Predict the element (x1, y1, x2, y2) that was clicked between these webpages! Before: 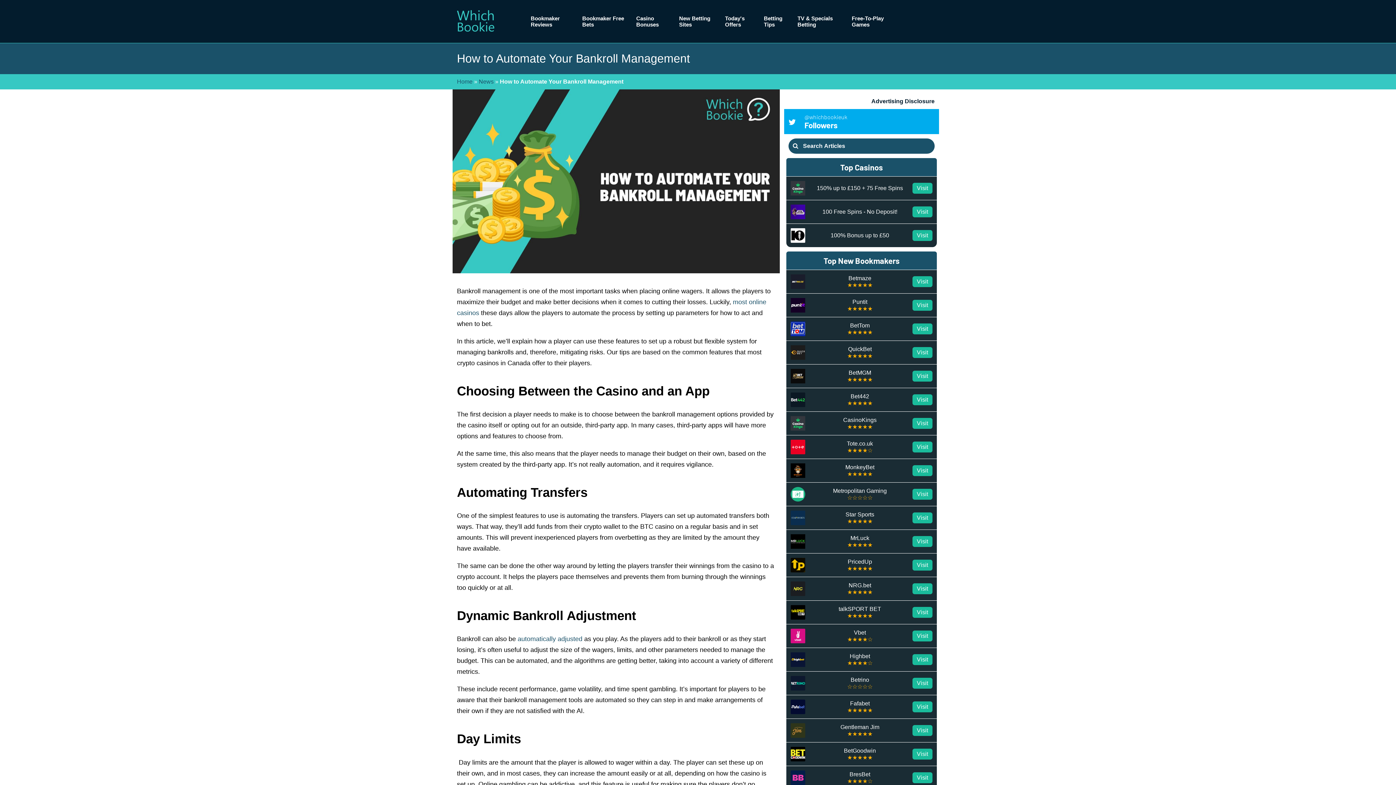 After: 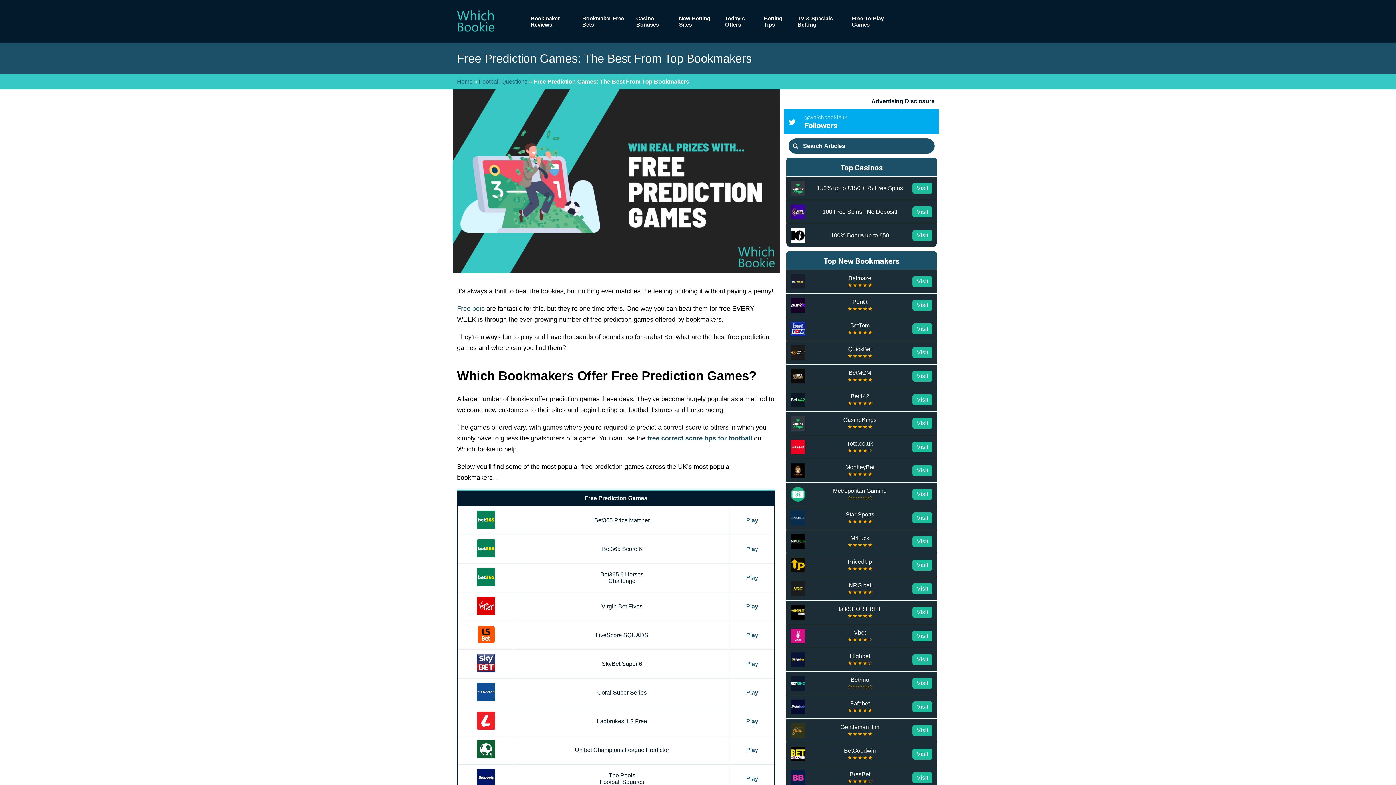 Action: label: Free-To-Play Games bbox: (847, 10, 898, 32)